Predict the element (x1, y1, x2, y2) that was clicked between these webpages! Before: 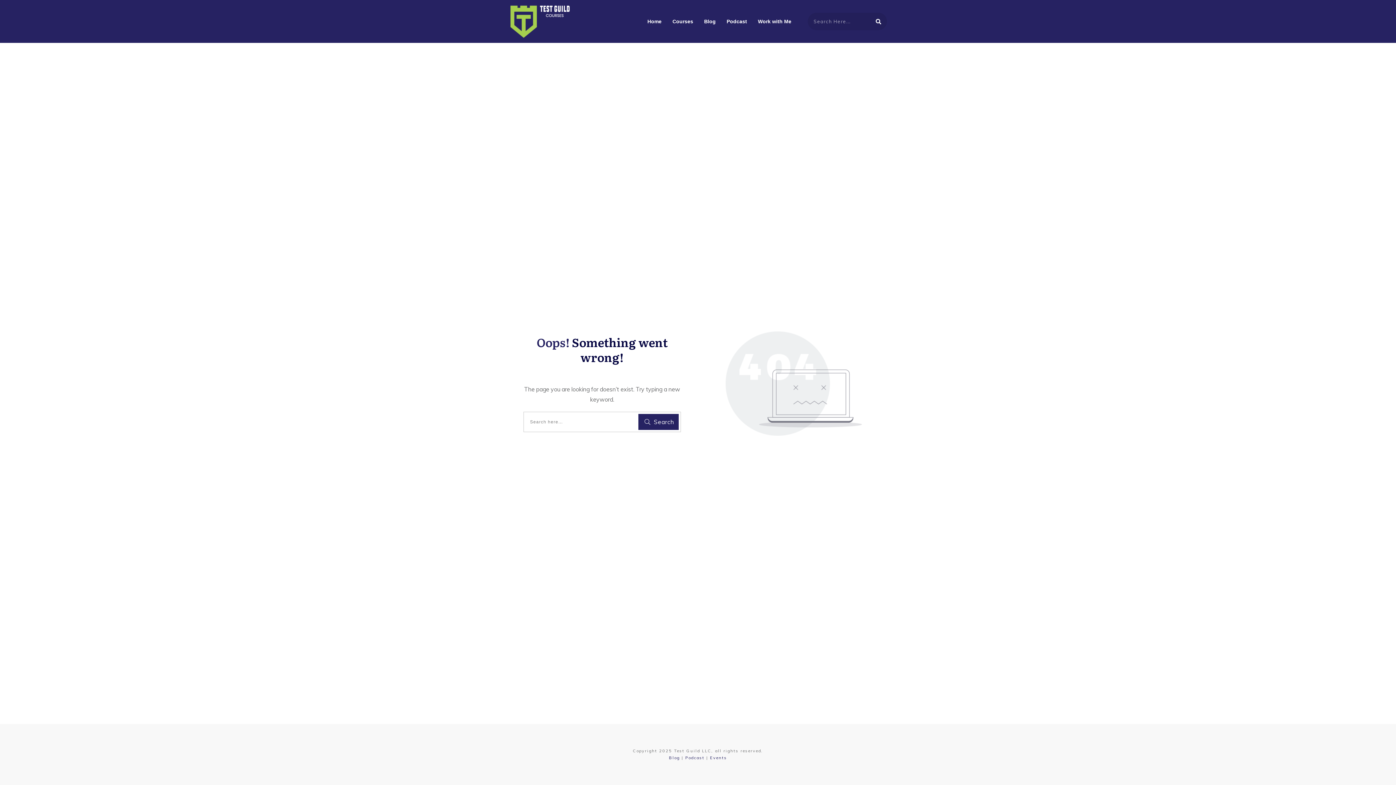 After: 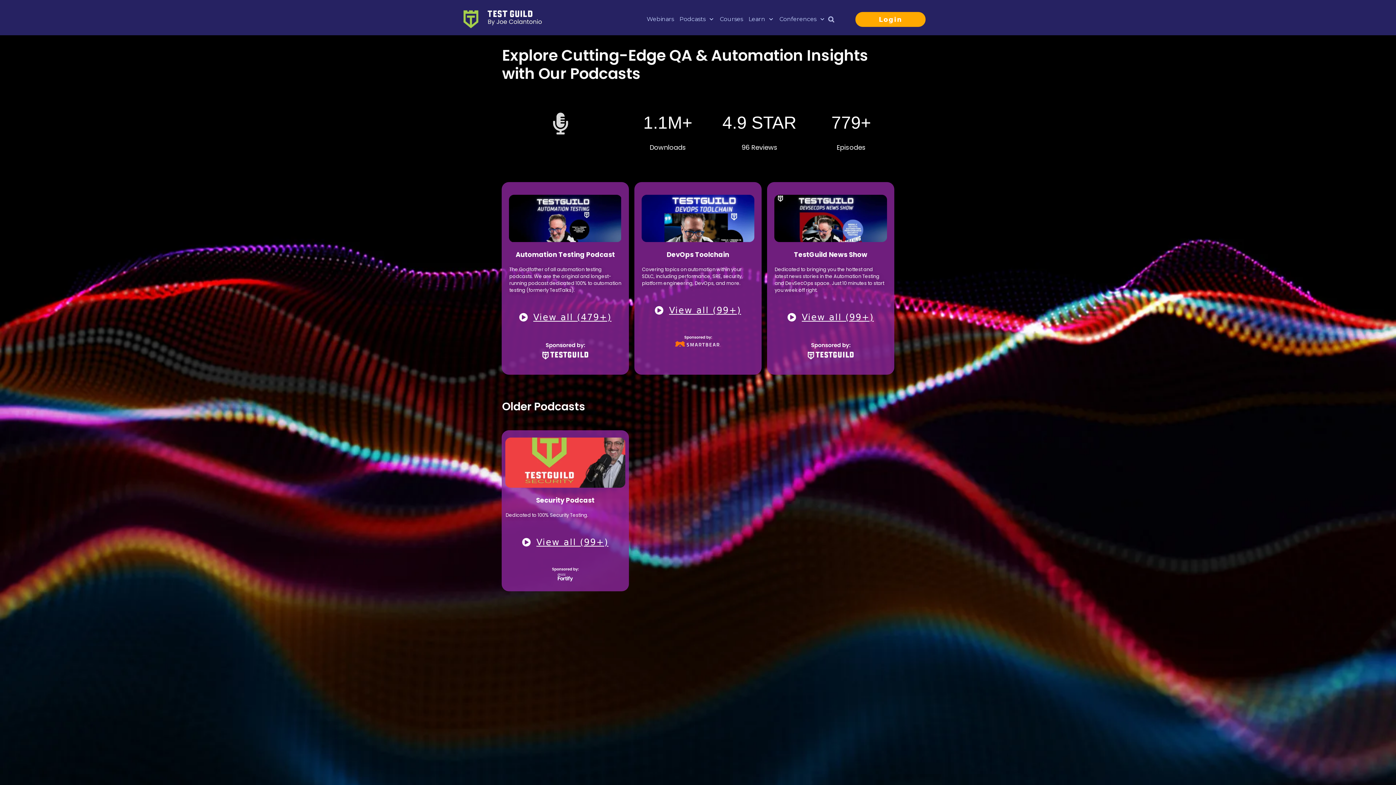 Action: bbox: (726, 16, 747, 26) label: Podcast